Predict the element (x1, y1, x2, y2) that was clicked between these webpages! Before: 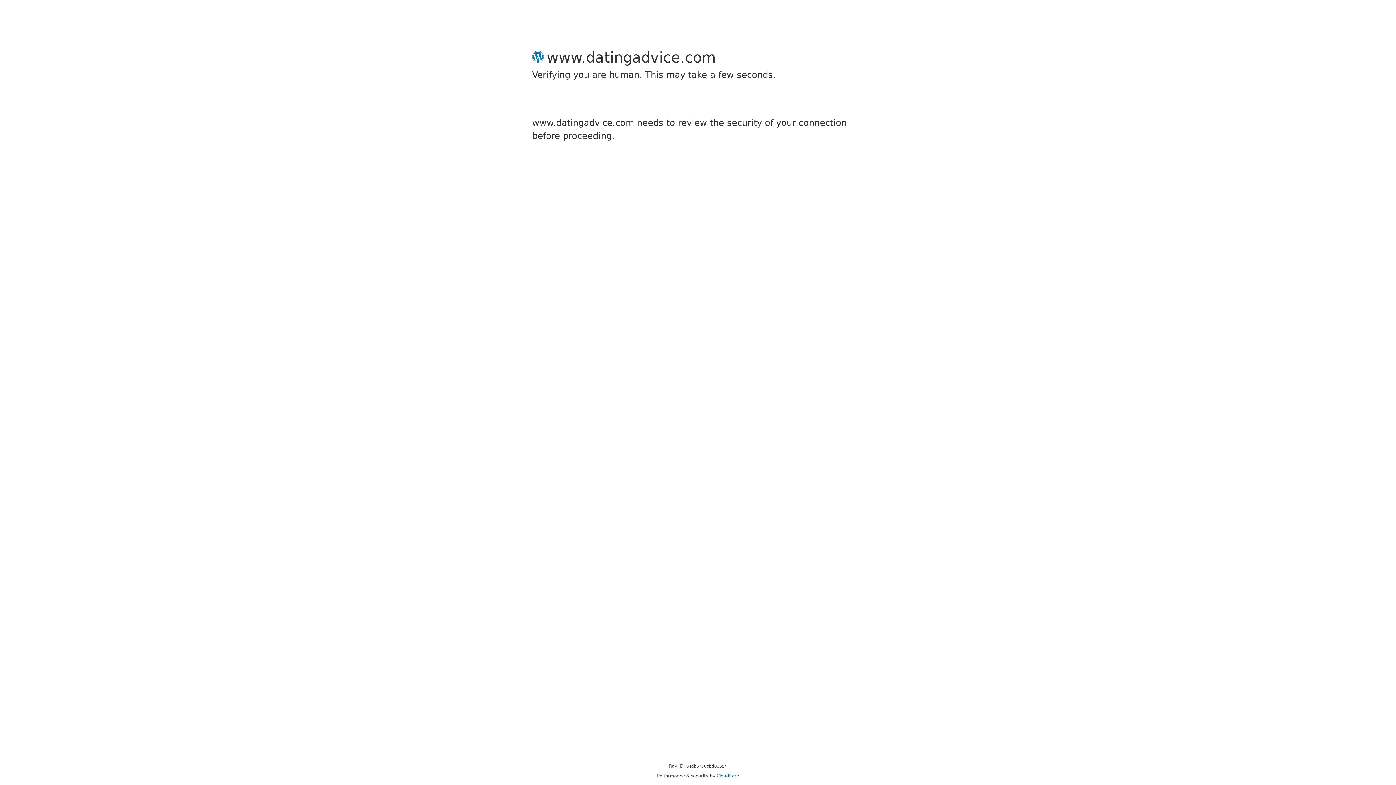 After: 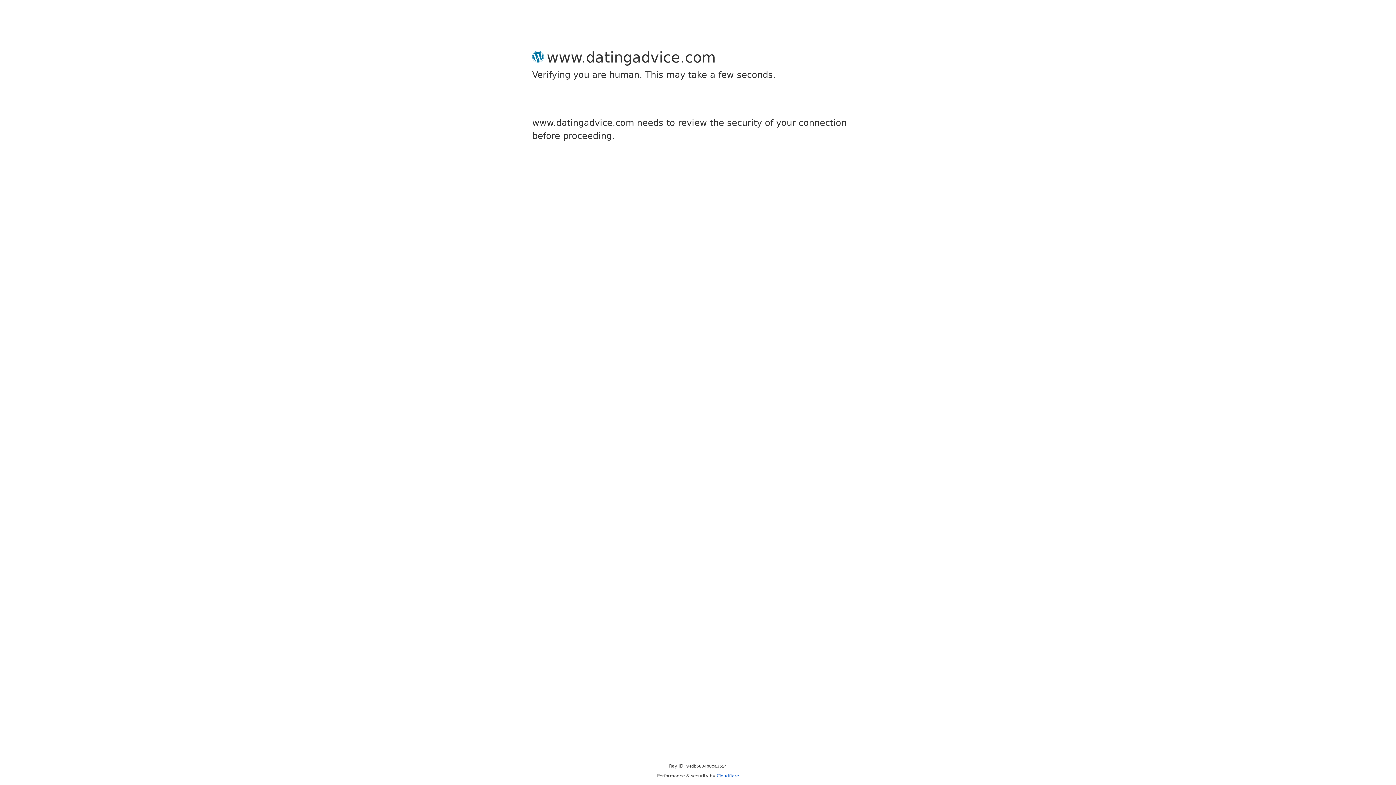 Action: label: Cloudflare bbox: (716, 773, 739, 778)